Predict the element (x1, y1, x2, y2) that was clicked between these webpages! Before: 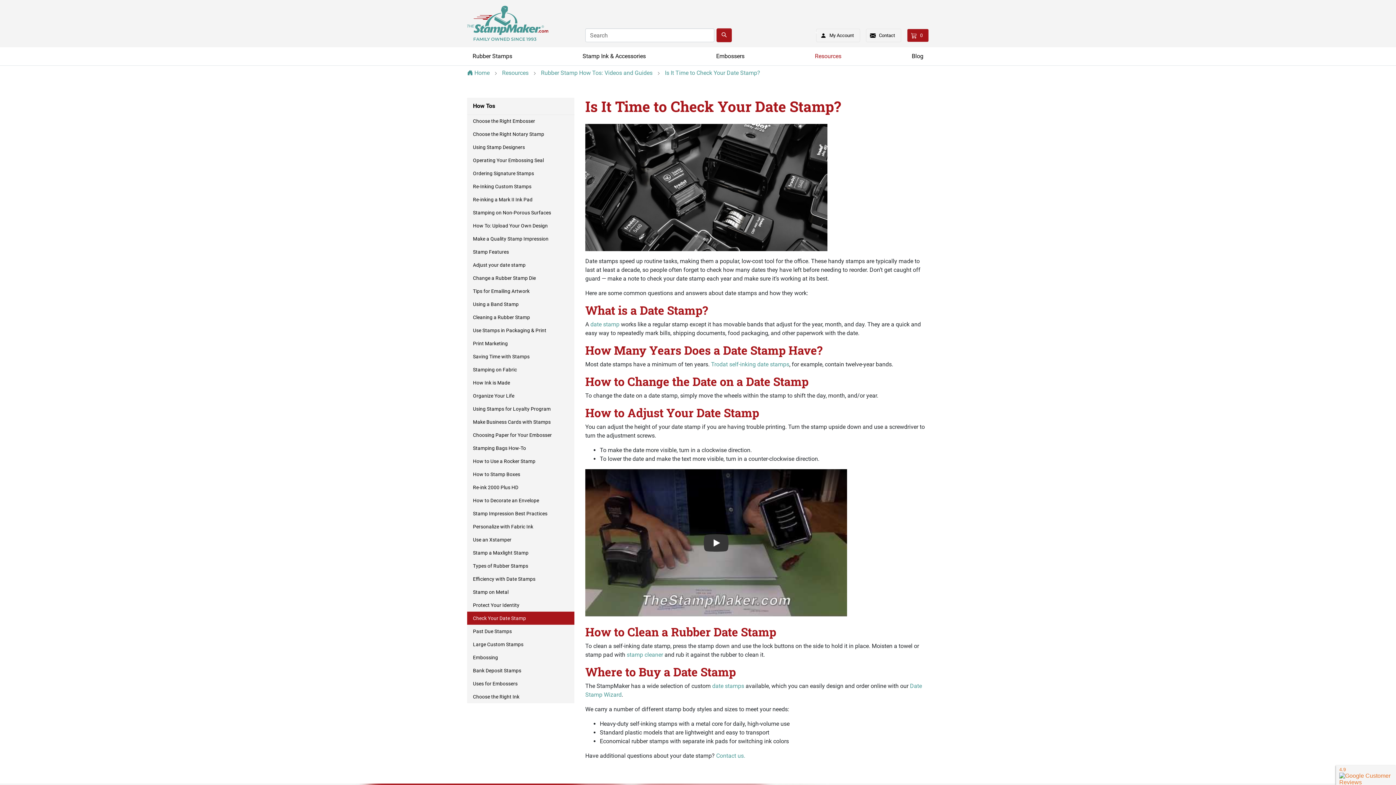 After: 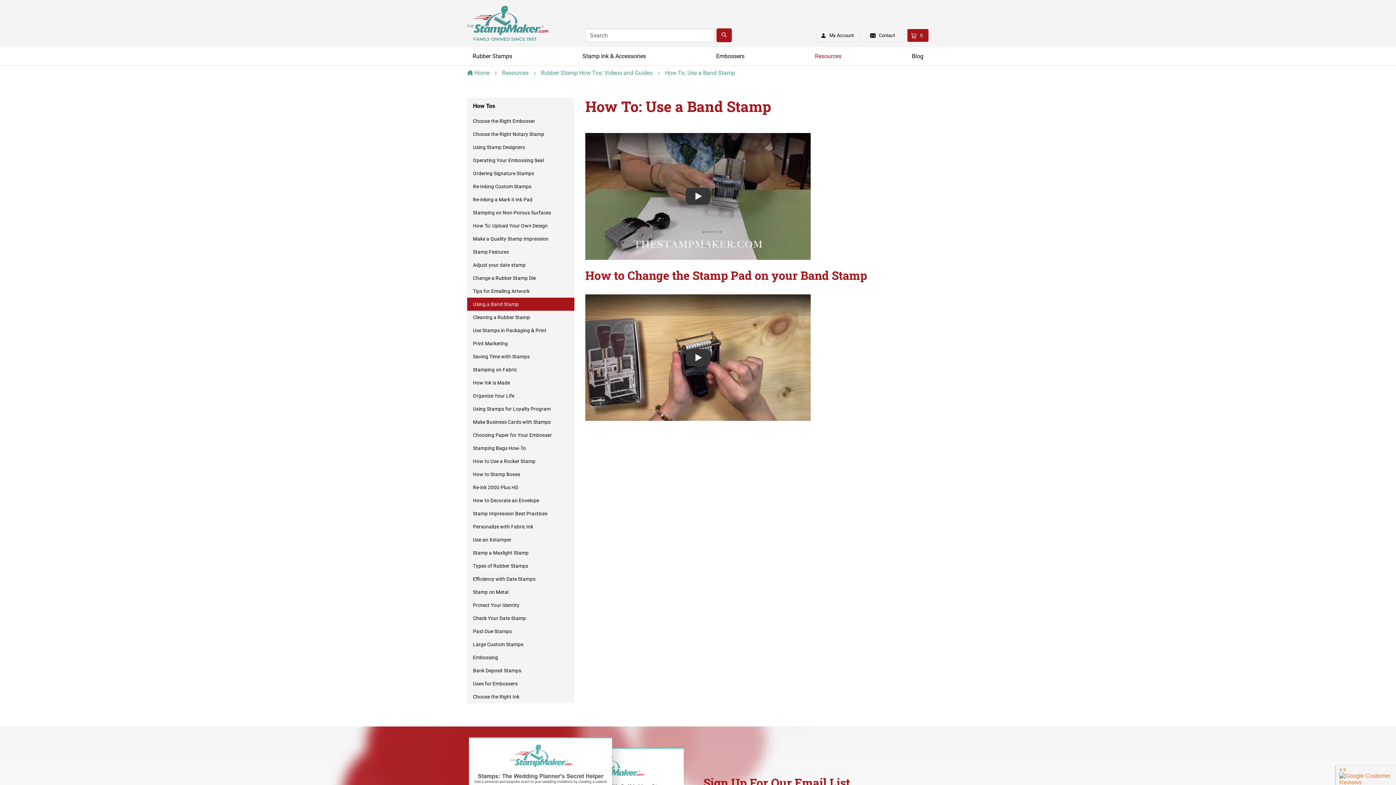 Action: label: Using a Band Stamp bbox: (467, 297, 574, 311)